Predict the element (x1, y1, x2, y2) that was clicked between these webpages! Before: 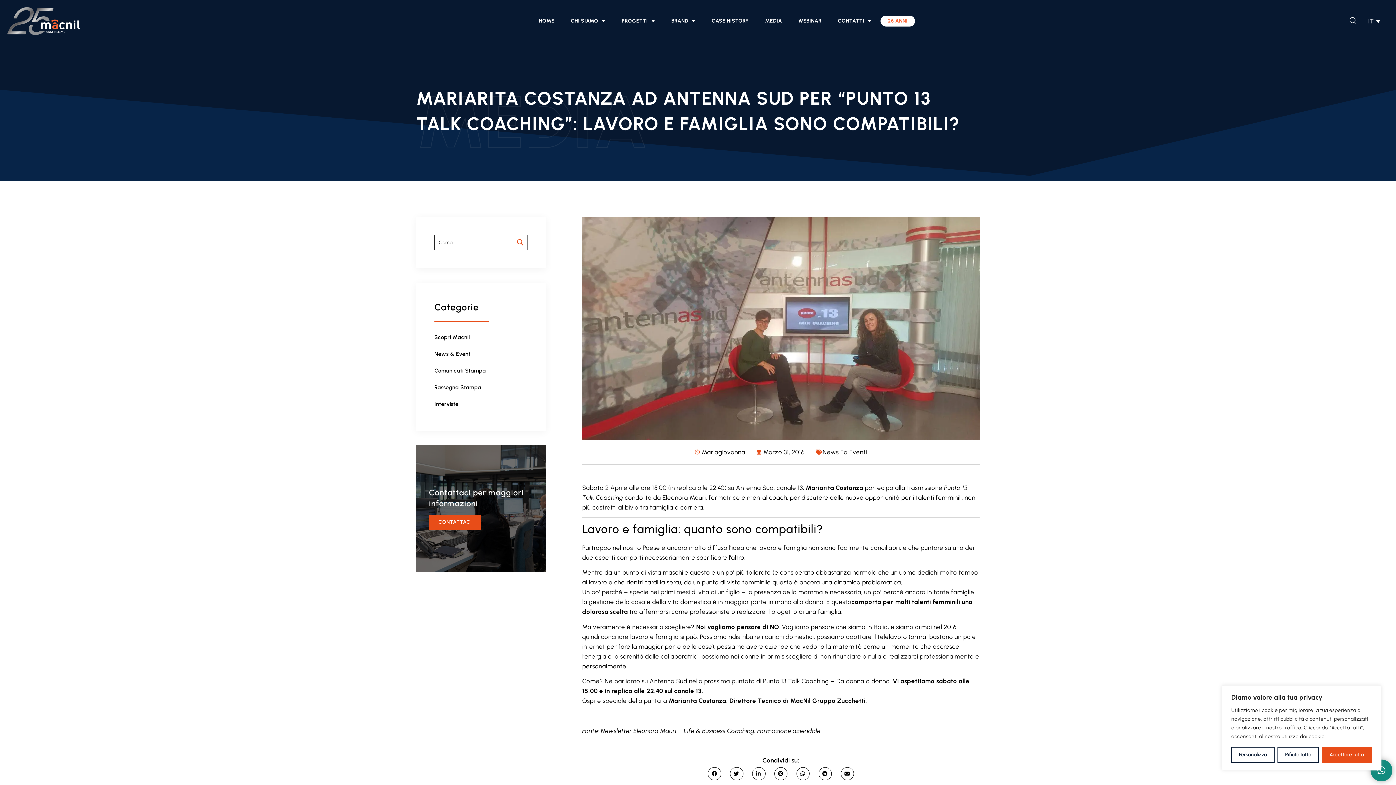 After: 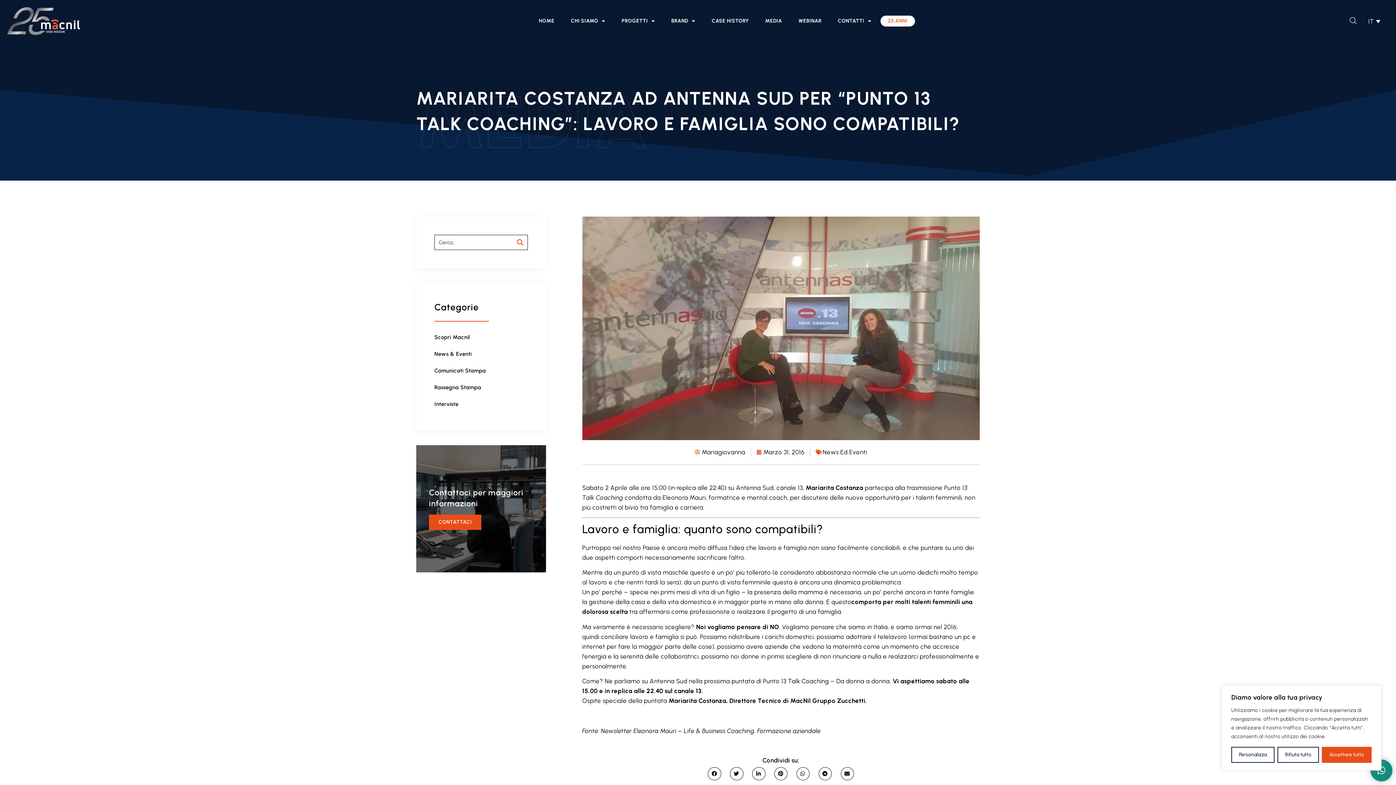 Action: bbox: (1377, 766, 1386, 775)